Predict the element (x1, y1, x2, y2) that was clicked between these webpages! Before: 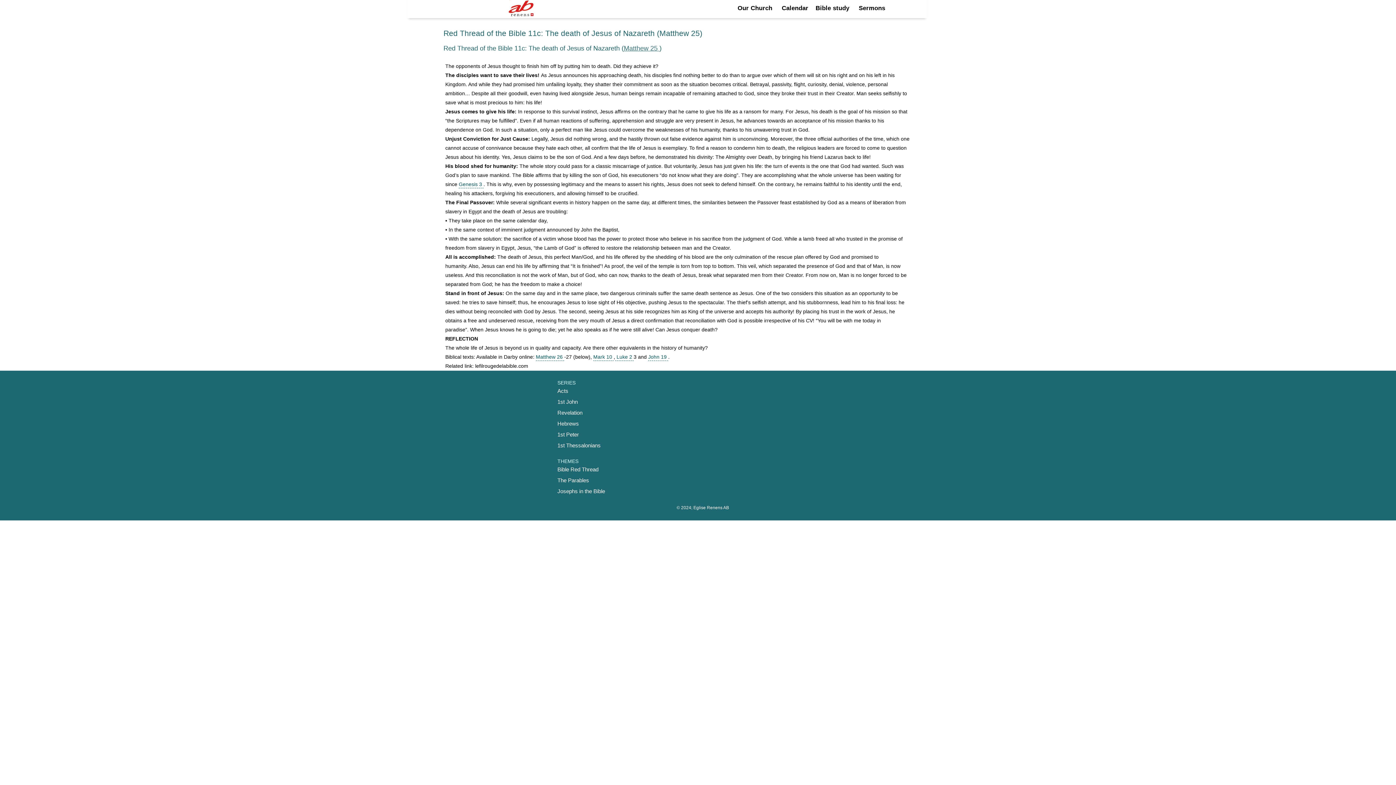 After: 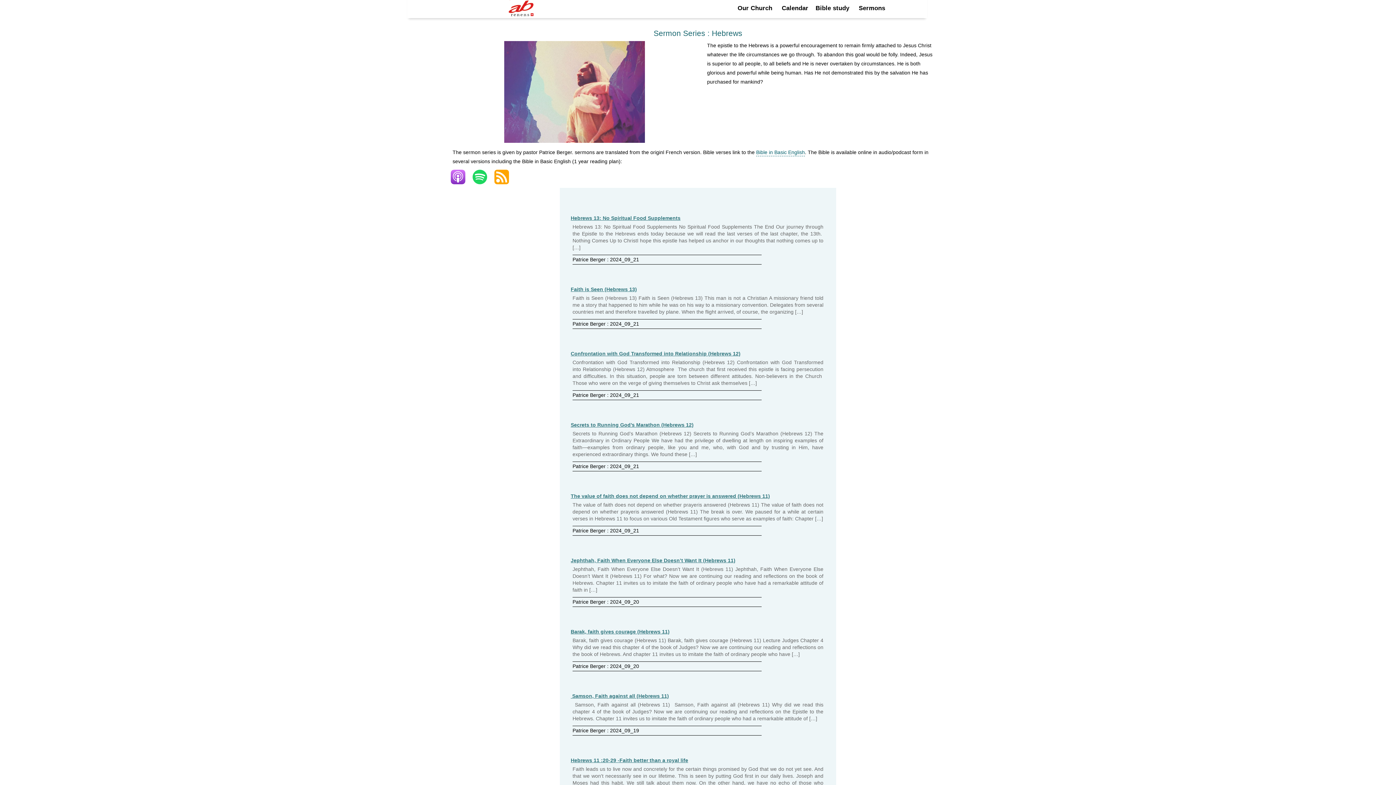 Action: label: Hebrews bbox: (557, 418, 579, 429)